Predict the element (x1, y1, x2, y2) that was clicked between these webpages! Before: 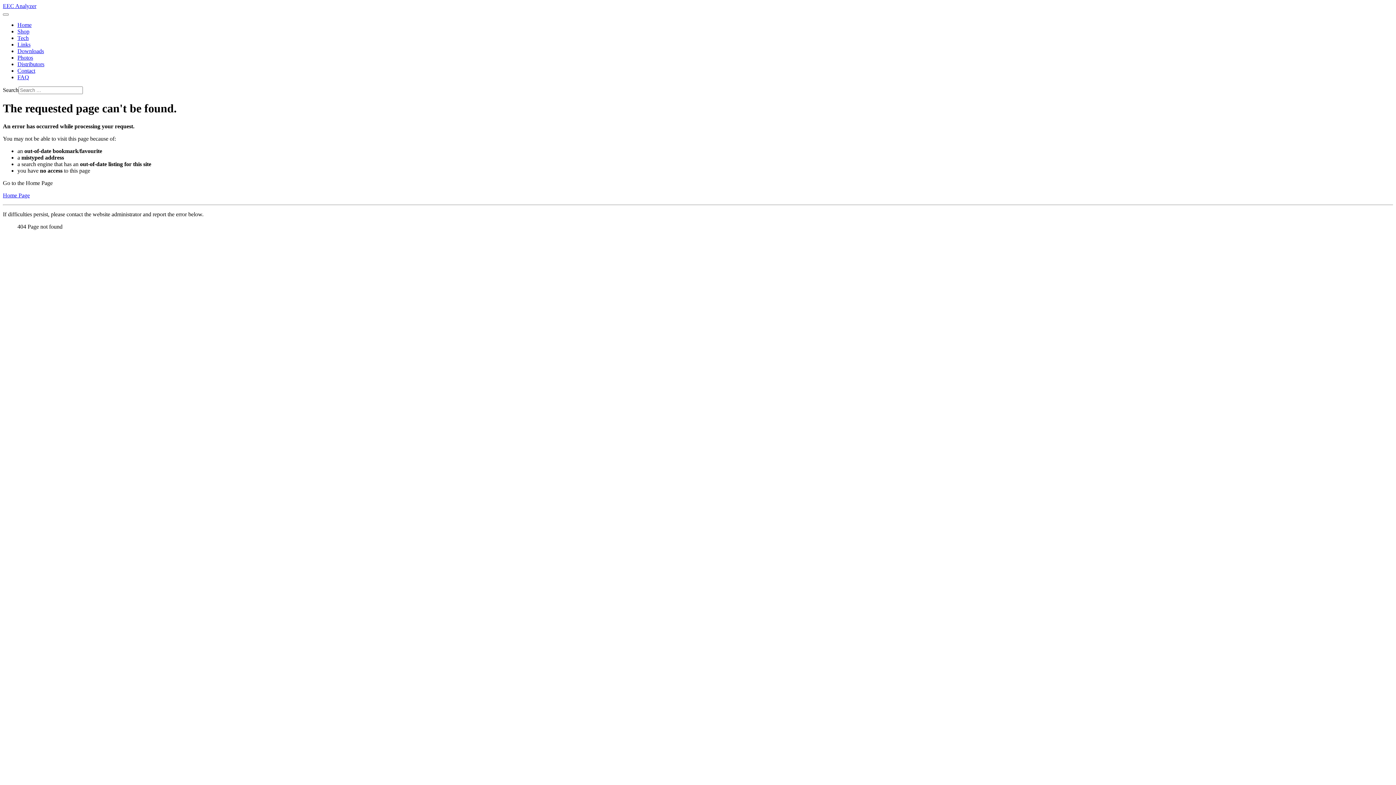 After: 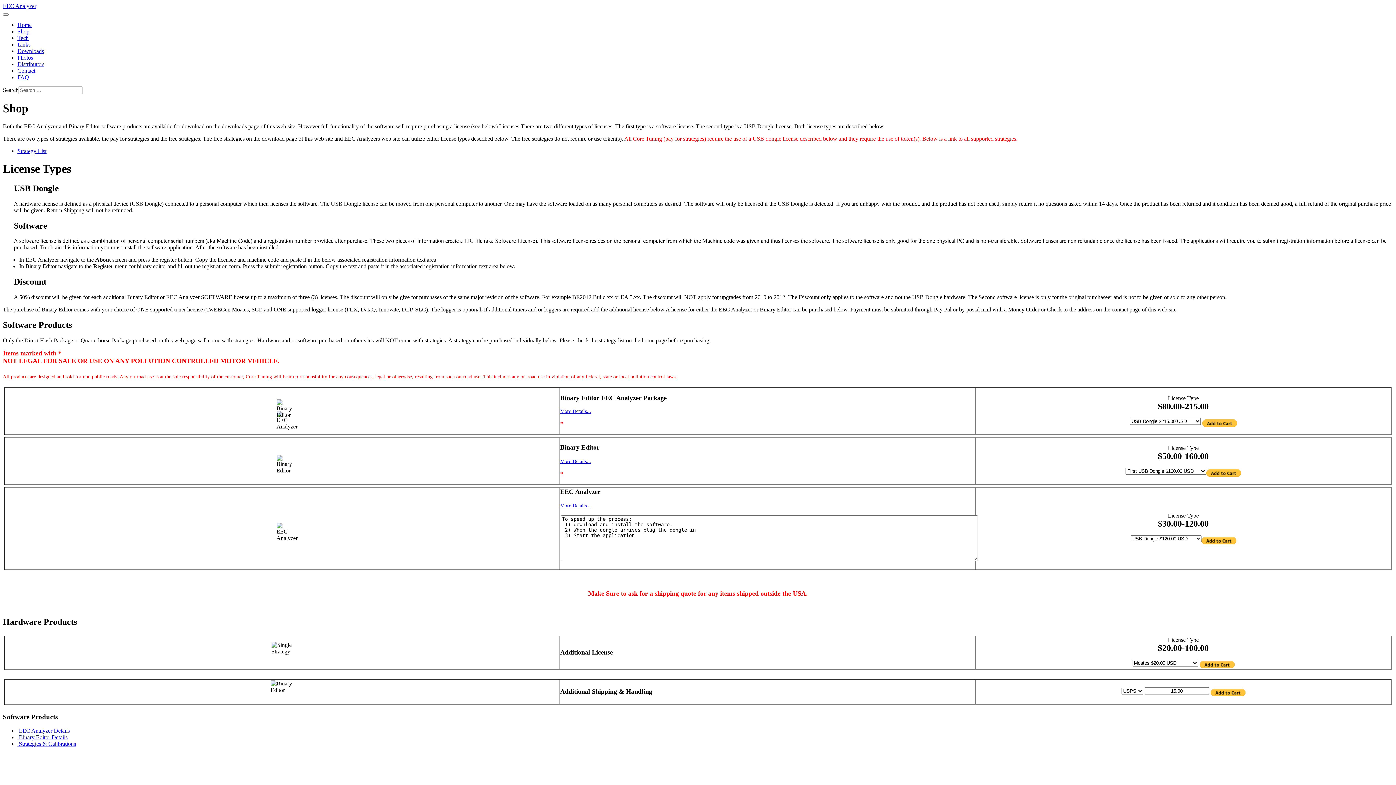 Action: label: Shop bbox: (17, 28, 29, 34)